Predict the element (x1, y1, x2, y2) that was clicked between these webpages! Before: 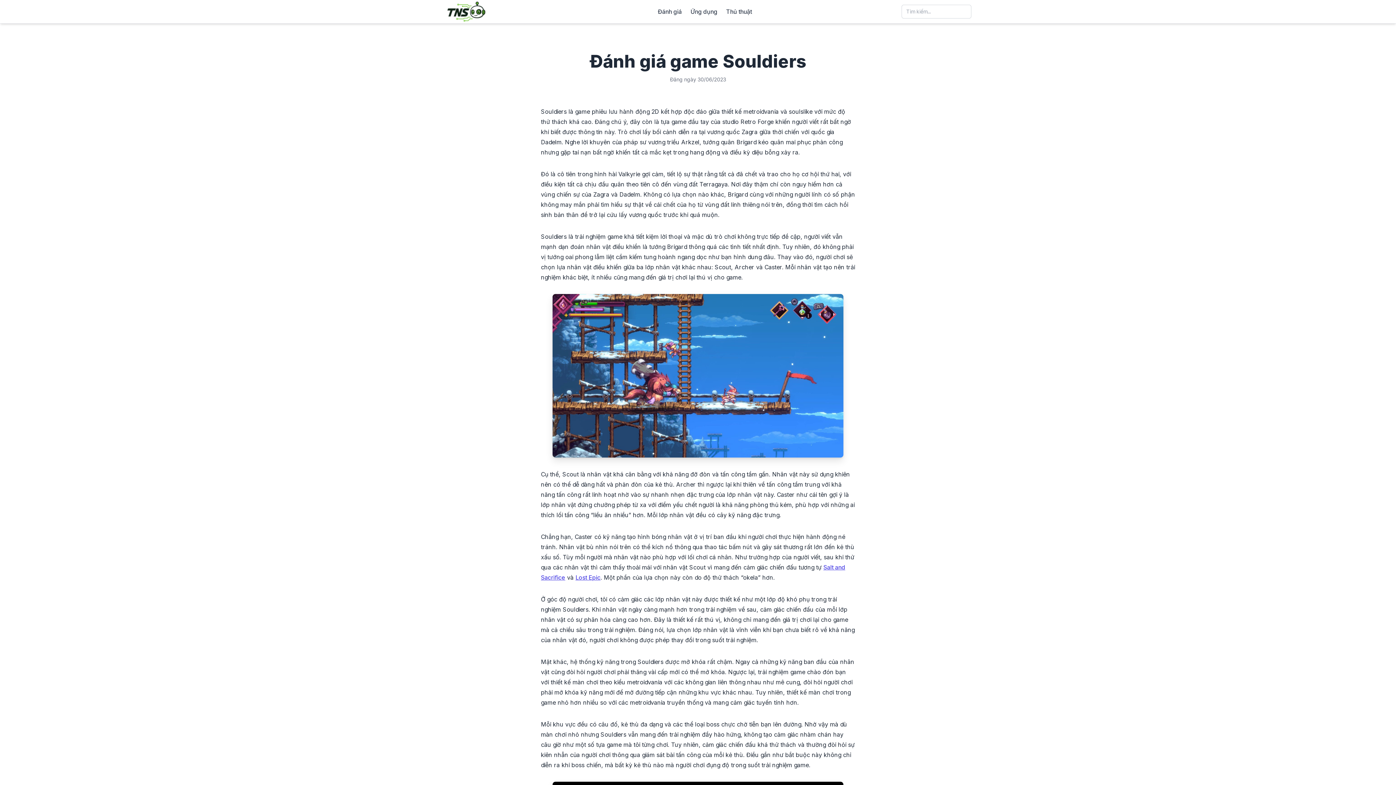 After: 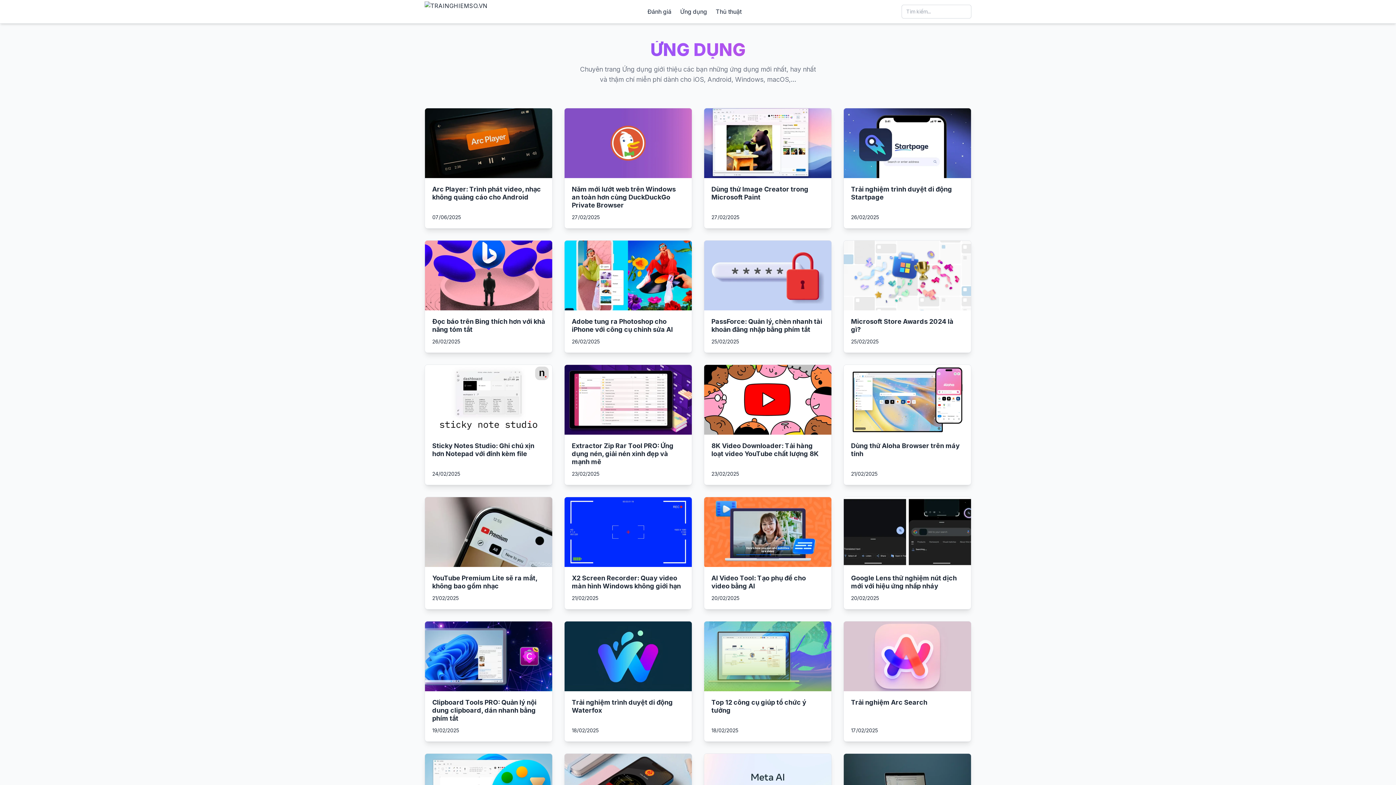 Action: label: Ứng dụng bbox: (690, 7, 717, 16)